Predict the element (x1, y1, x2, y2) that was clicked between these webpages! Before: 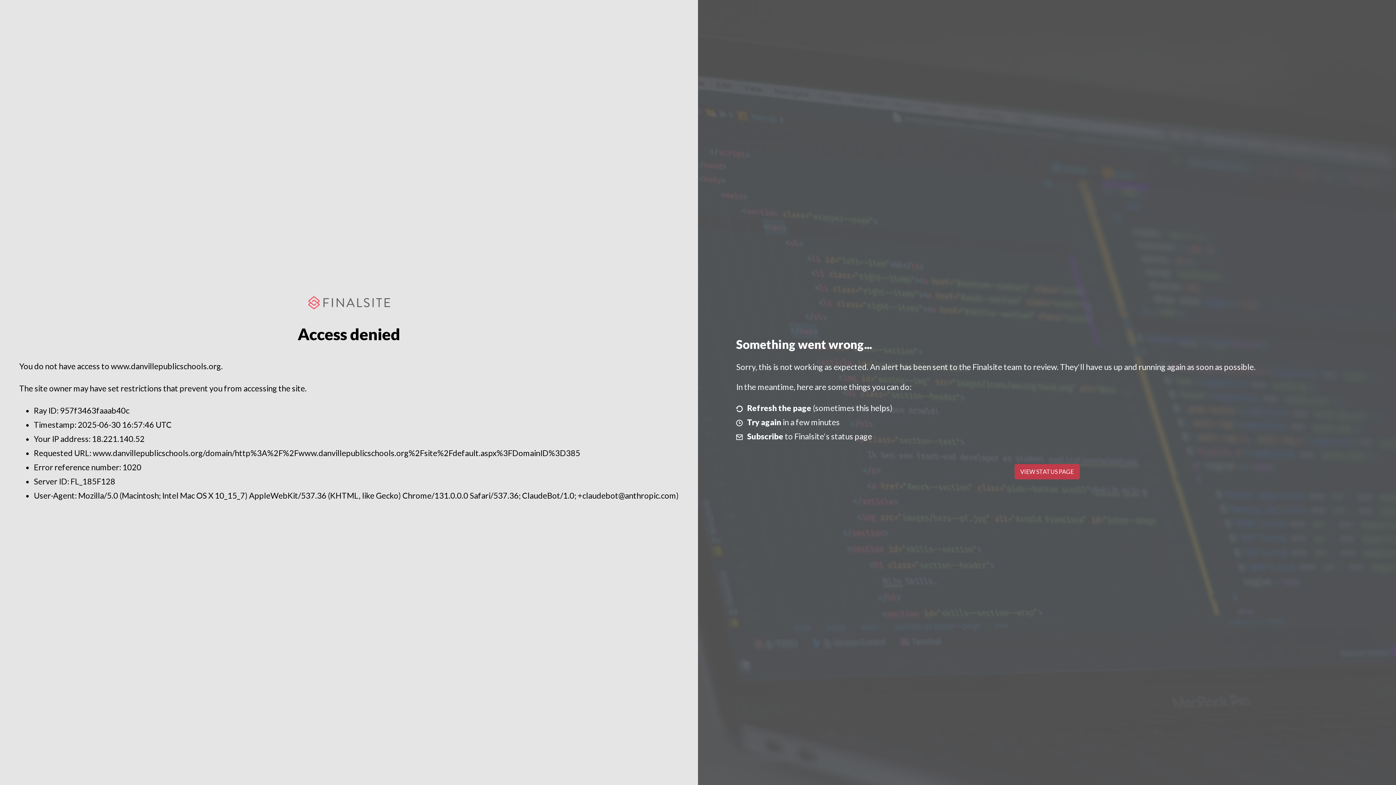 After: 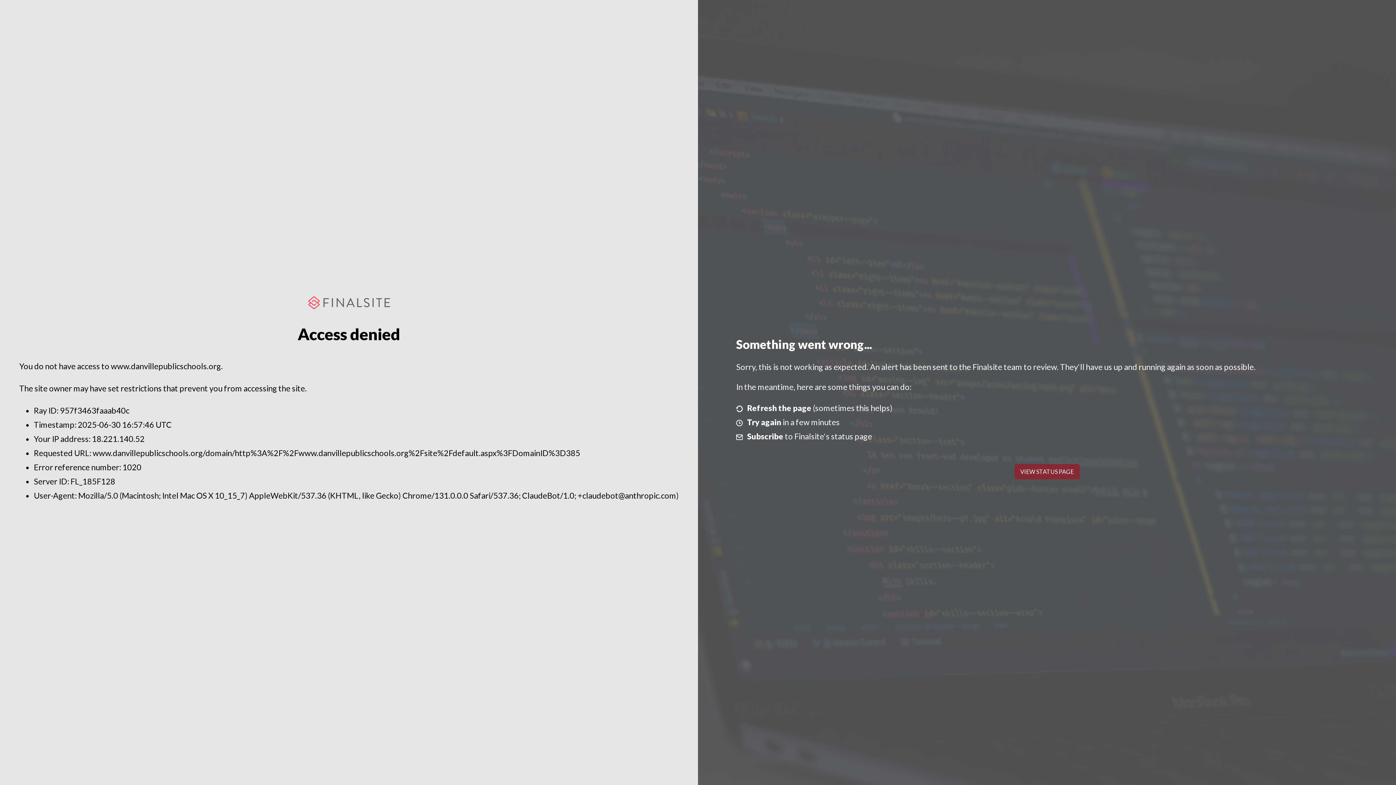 Action: bbox: (1014, 464, 1079, 479) label: VIEW STATUS PAGE